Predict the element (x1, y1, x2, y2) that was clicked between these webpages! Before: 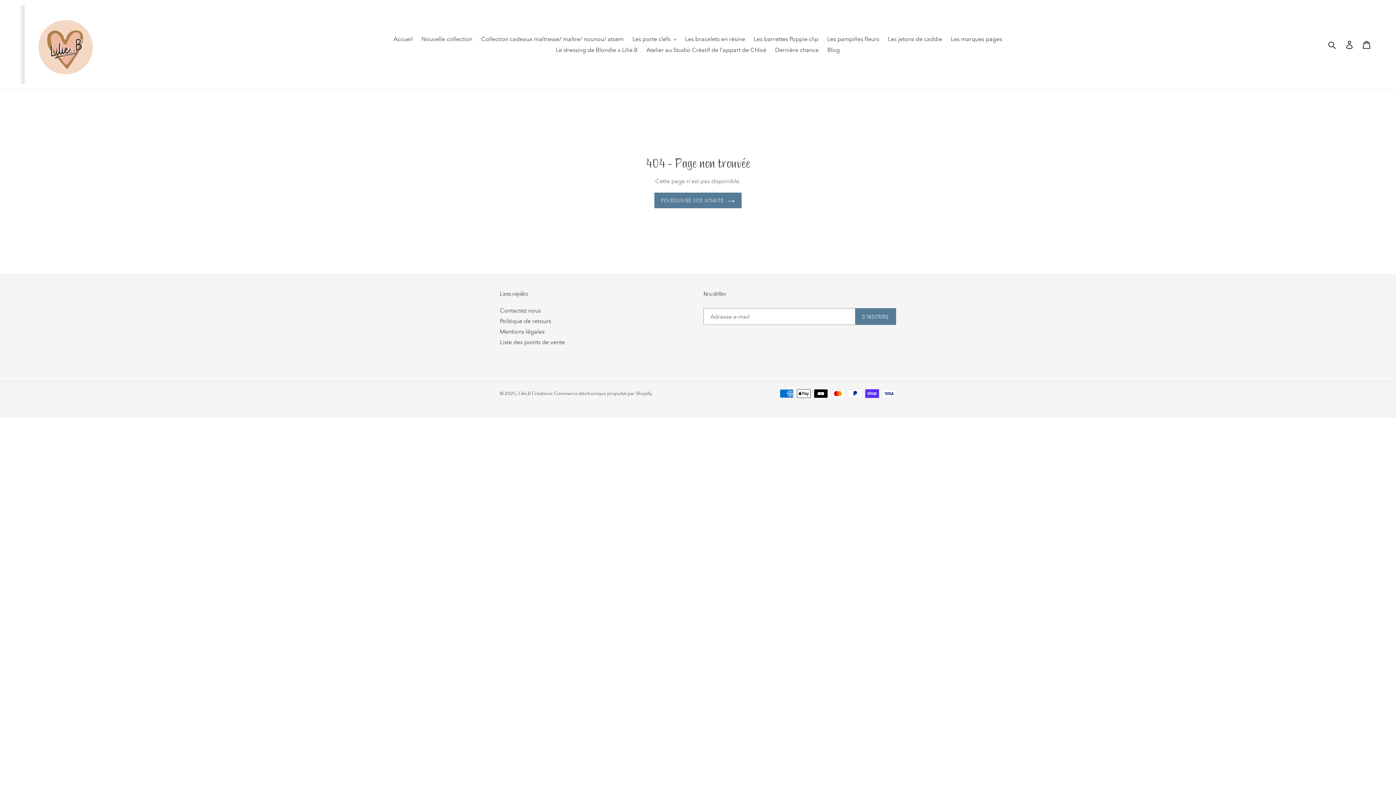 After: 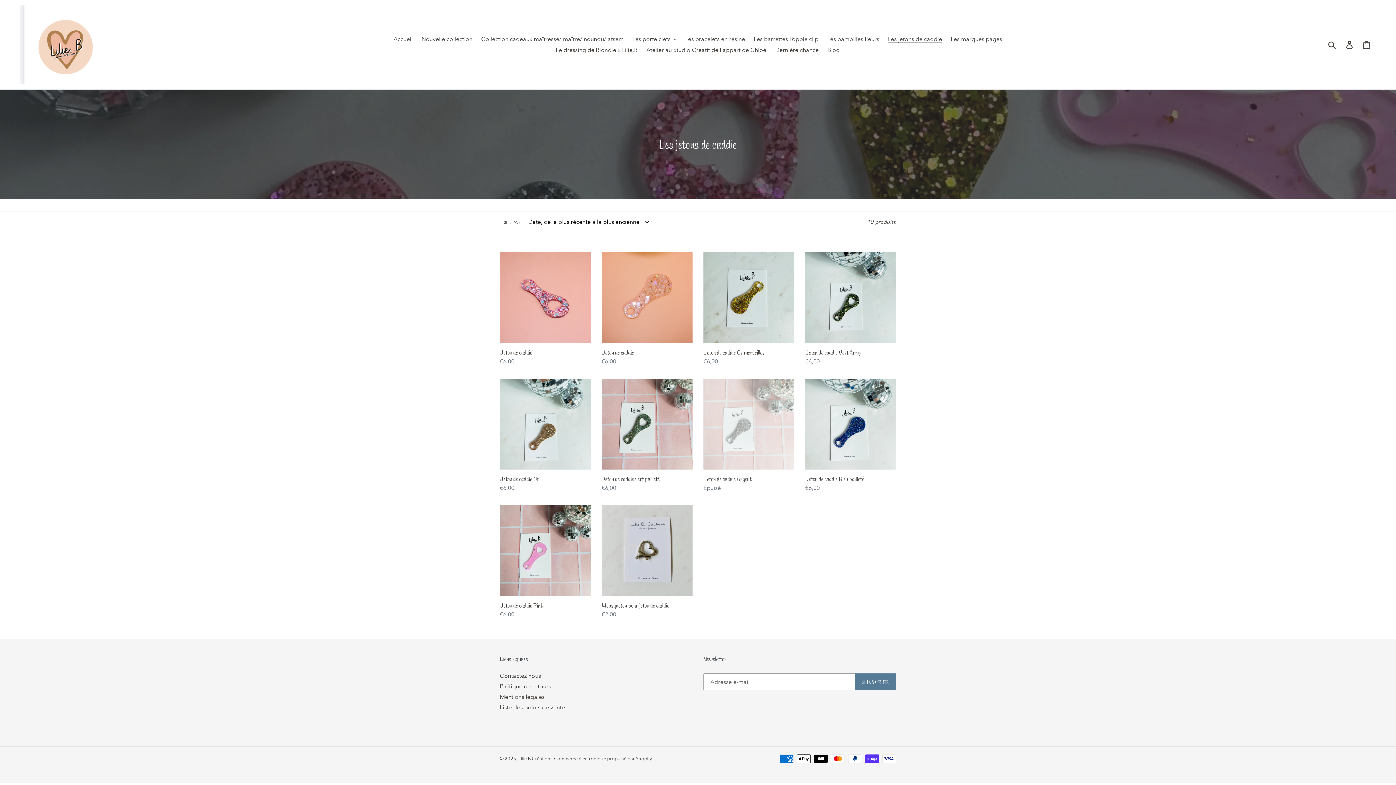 Action: bbox: (884, 33, 946, 44) label: Les jetons de caddie